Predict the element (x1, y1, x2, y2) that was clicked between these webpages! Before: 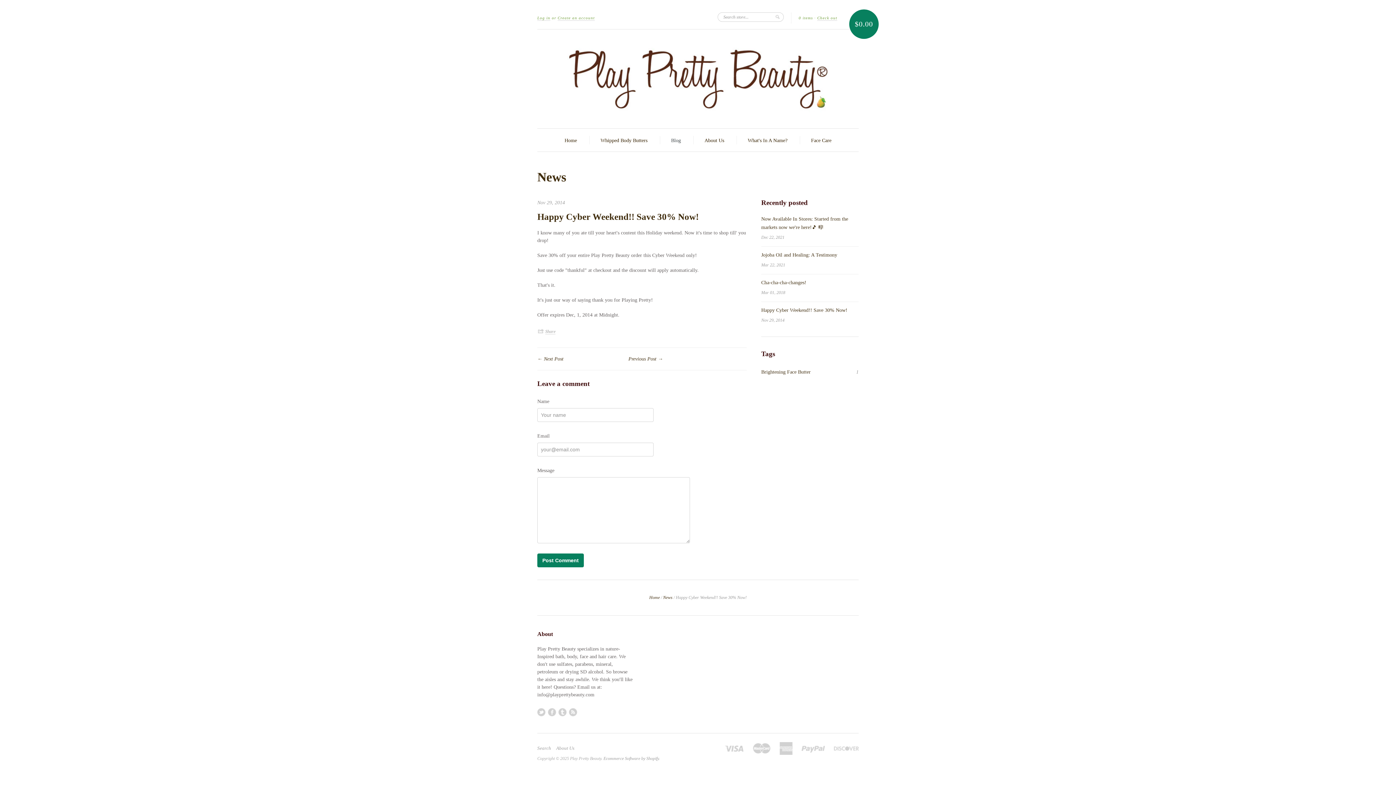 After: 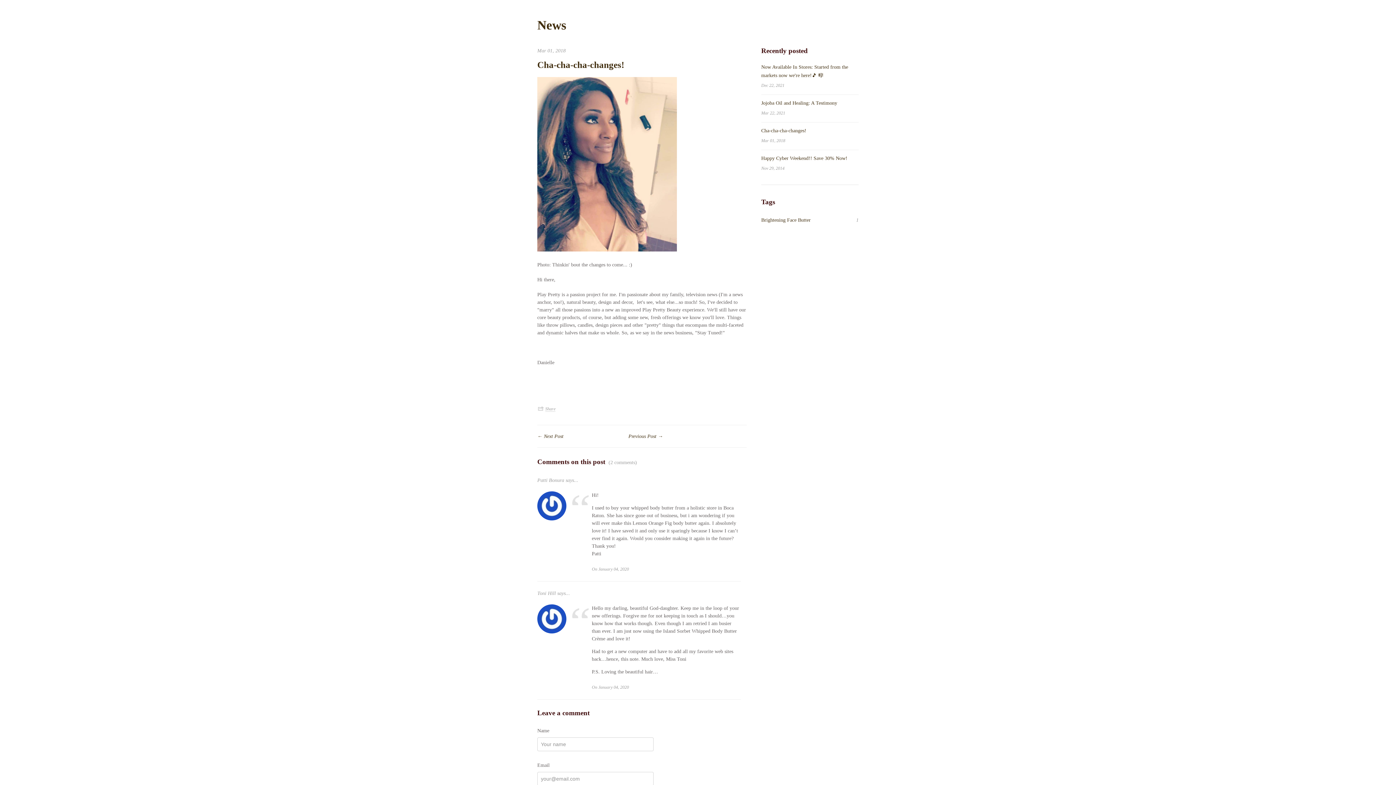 Action: bbox: (537, 356, 563, 361) label: ← Next Post